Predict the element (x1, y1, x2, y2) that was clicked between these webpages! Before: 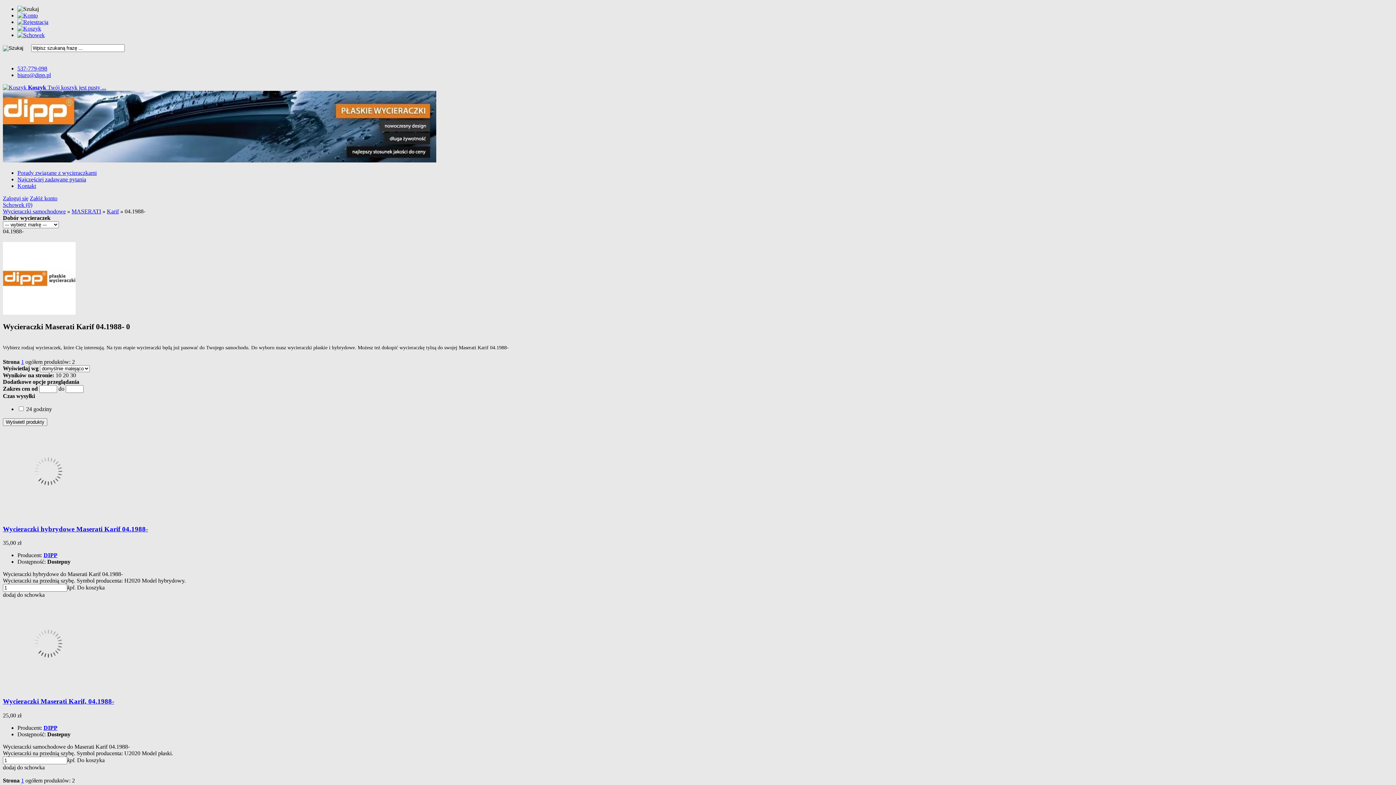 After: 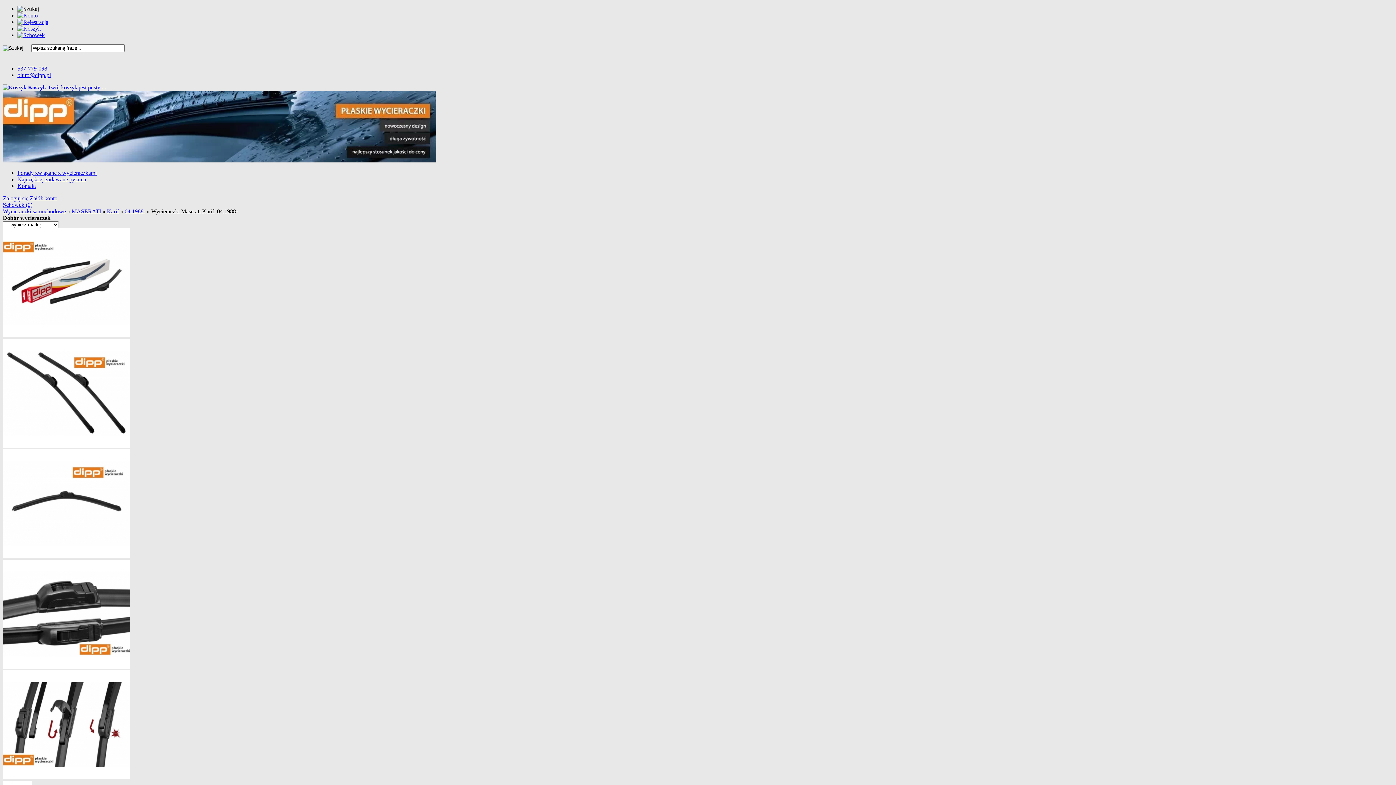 Action: bbox: (2, 697, 114, 705) label: Wycieraczki Maserati Karif, 04.1988-